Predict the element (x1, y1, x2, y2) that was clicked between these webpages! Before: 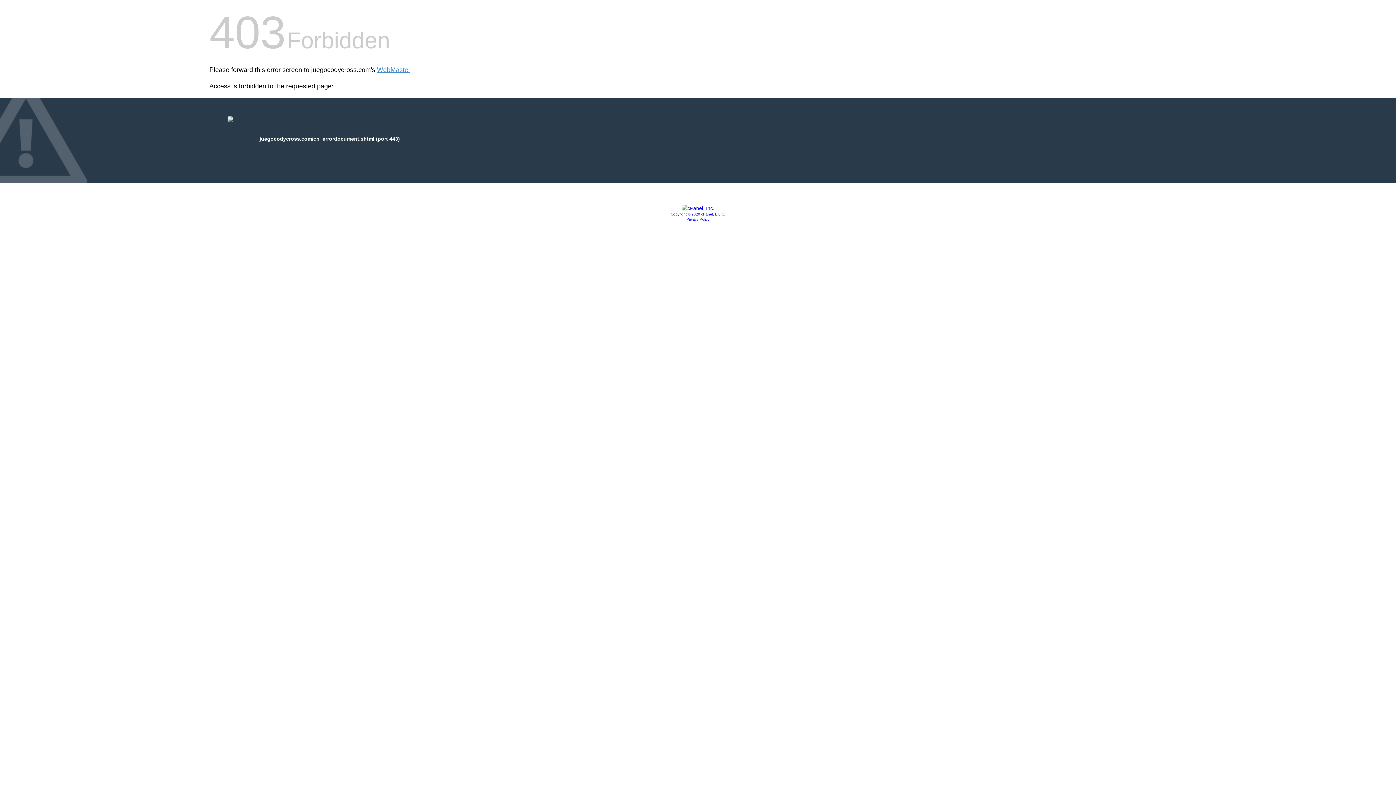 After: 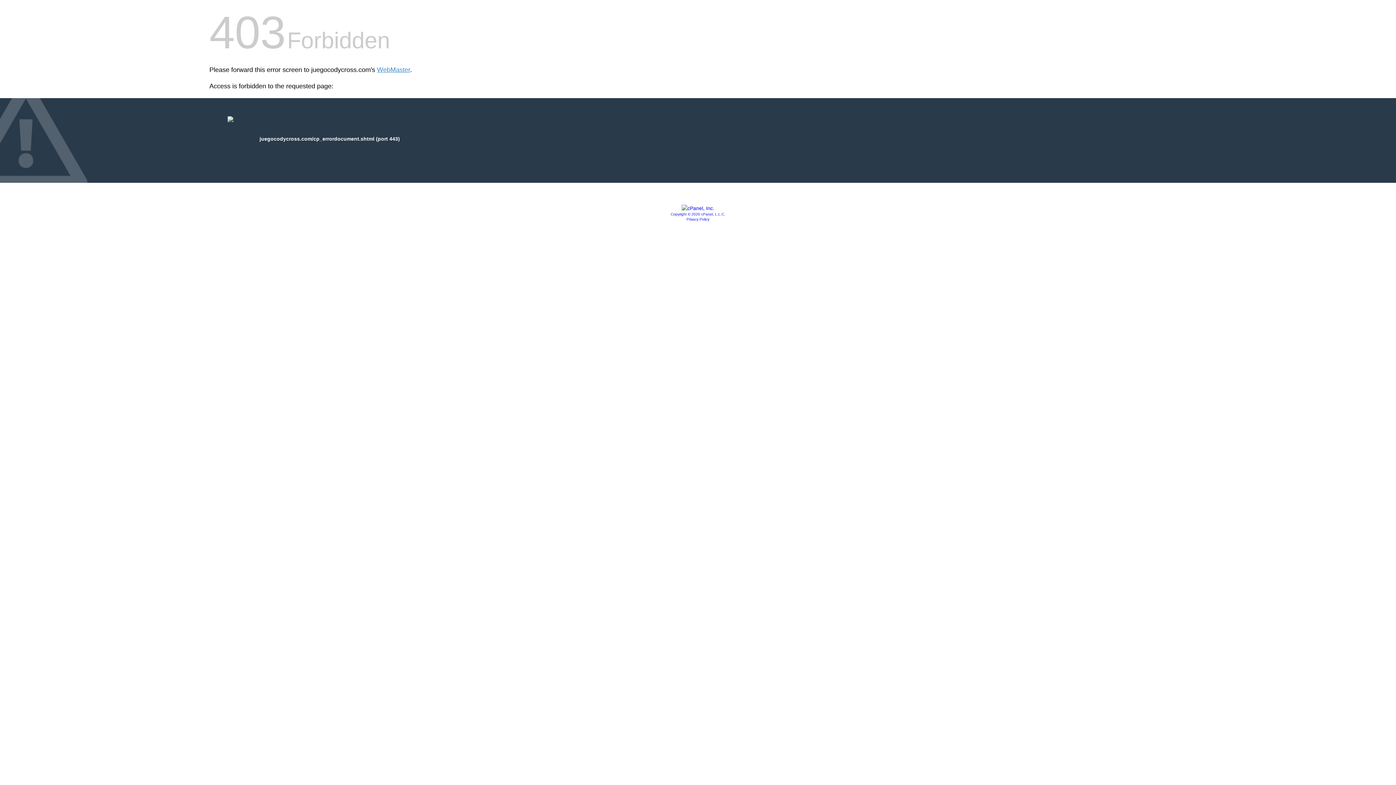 Action: bbox: (681, 205, 714, 211)